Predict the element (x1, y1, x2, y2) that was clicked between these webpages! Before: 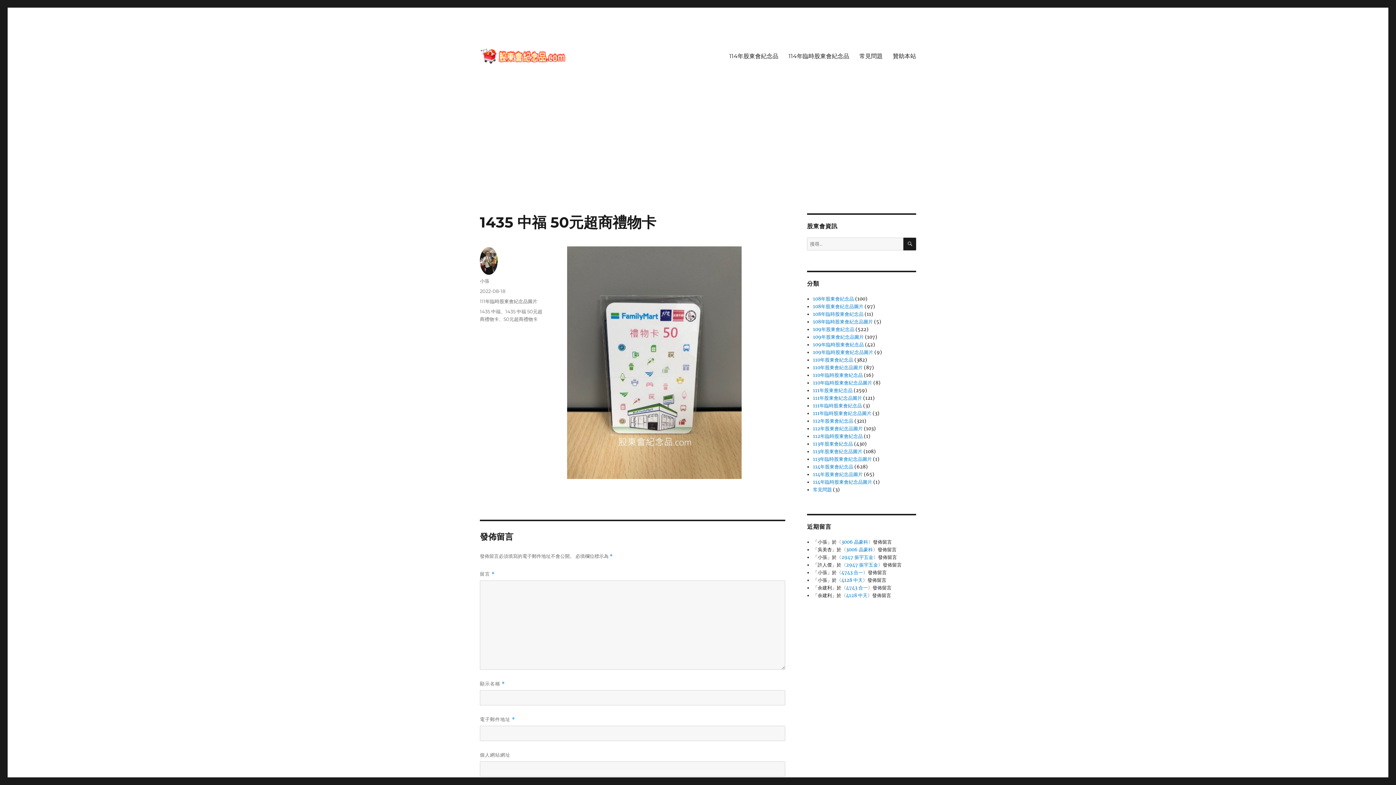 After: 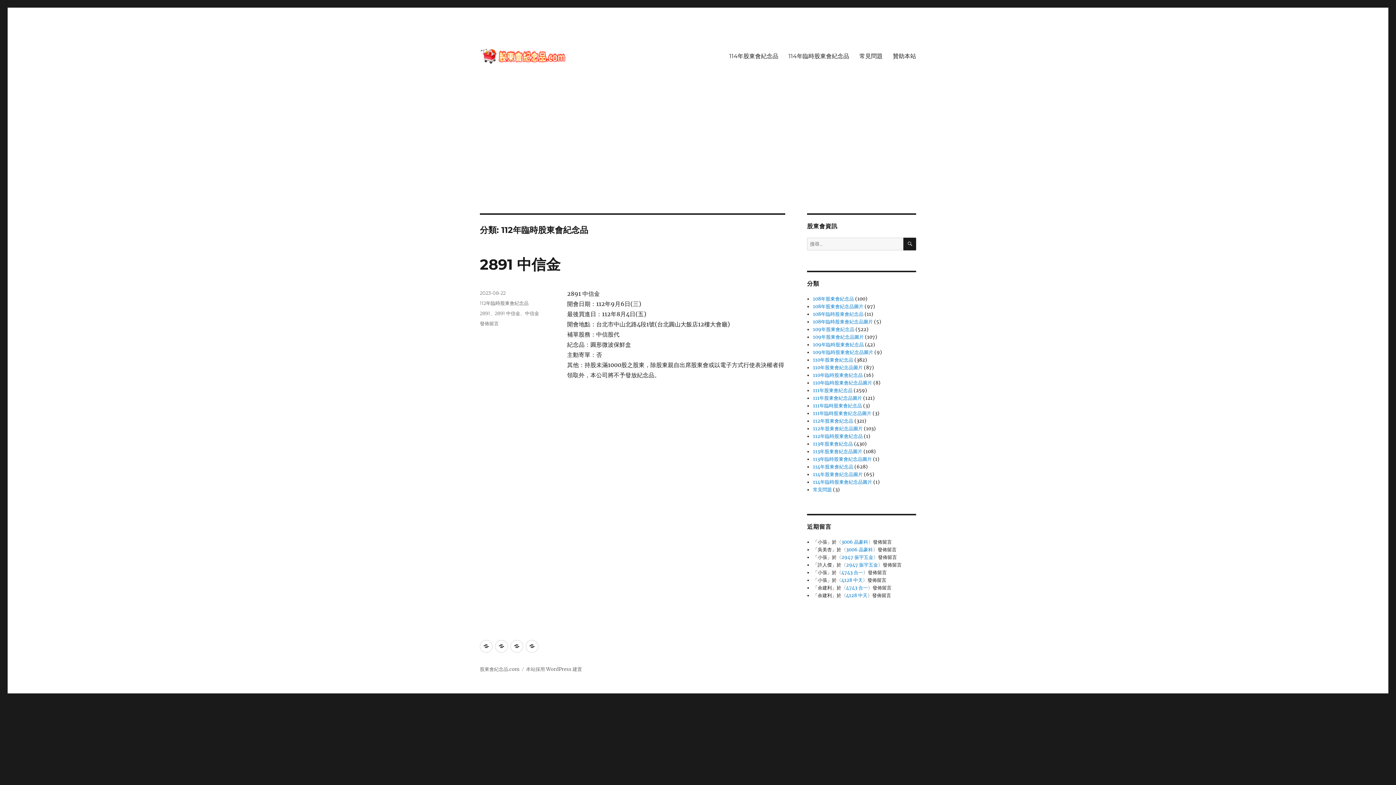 Action: label: 112年臨時股東會紀念品 bbox: (813, 433, 863, 439)